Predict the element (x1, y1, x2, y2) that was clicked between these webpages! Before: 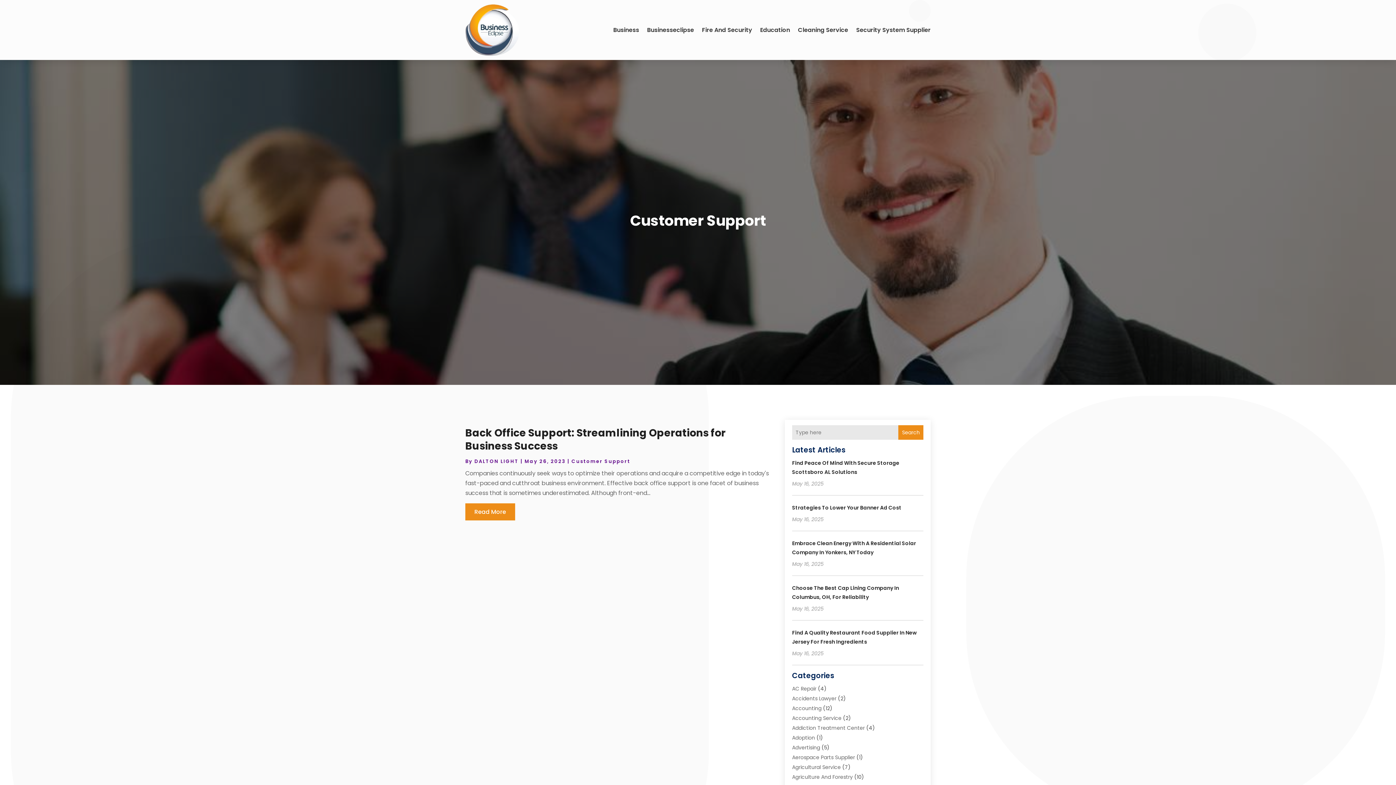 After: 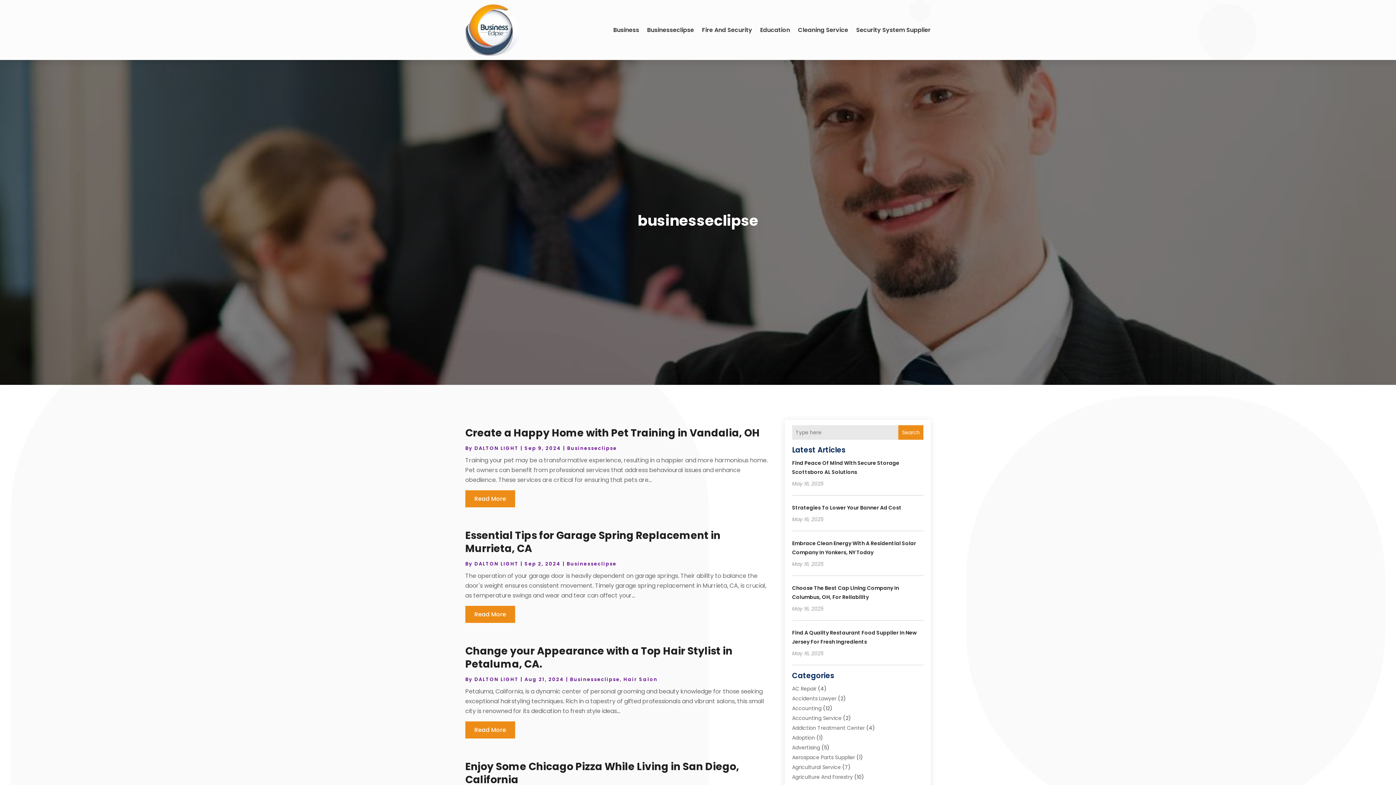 Action: bbox: (647, 0, 694, 60) label: Businesseclipse